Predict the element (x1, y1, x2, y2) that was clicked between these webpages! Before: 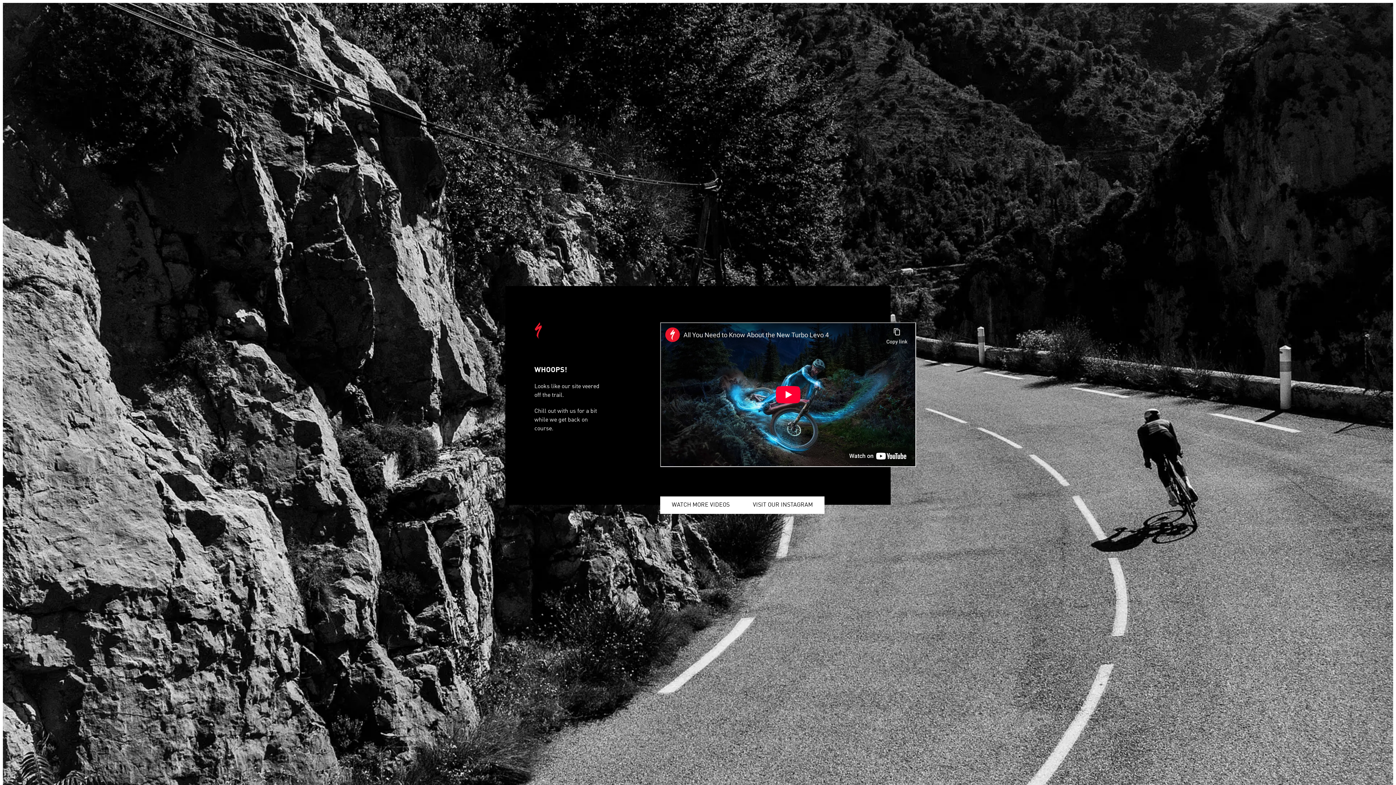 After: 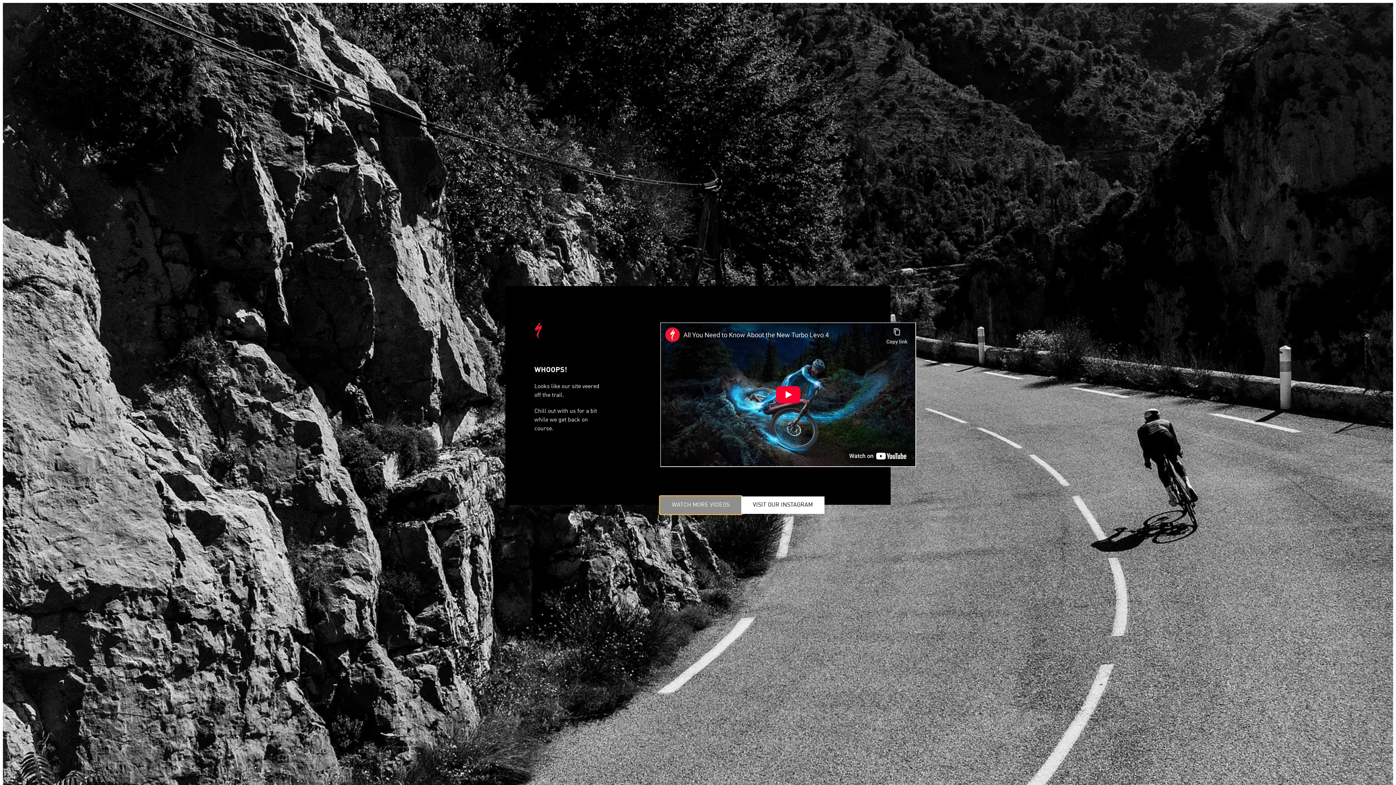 Action: label: WATCH MORE VIDEOS bbox: (660, 496, 741, 514)